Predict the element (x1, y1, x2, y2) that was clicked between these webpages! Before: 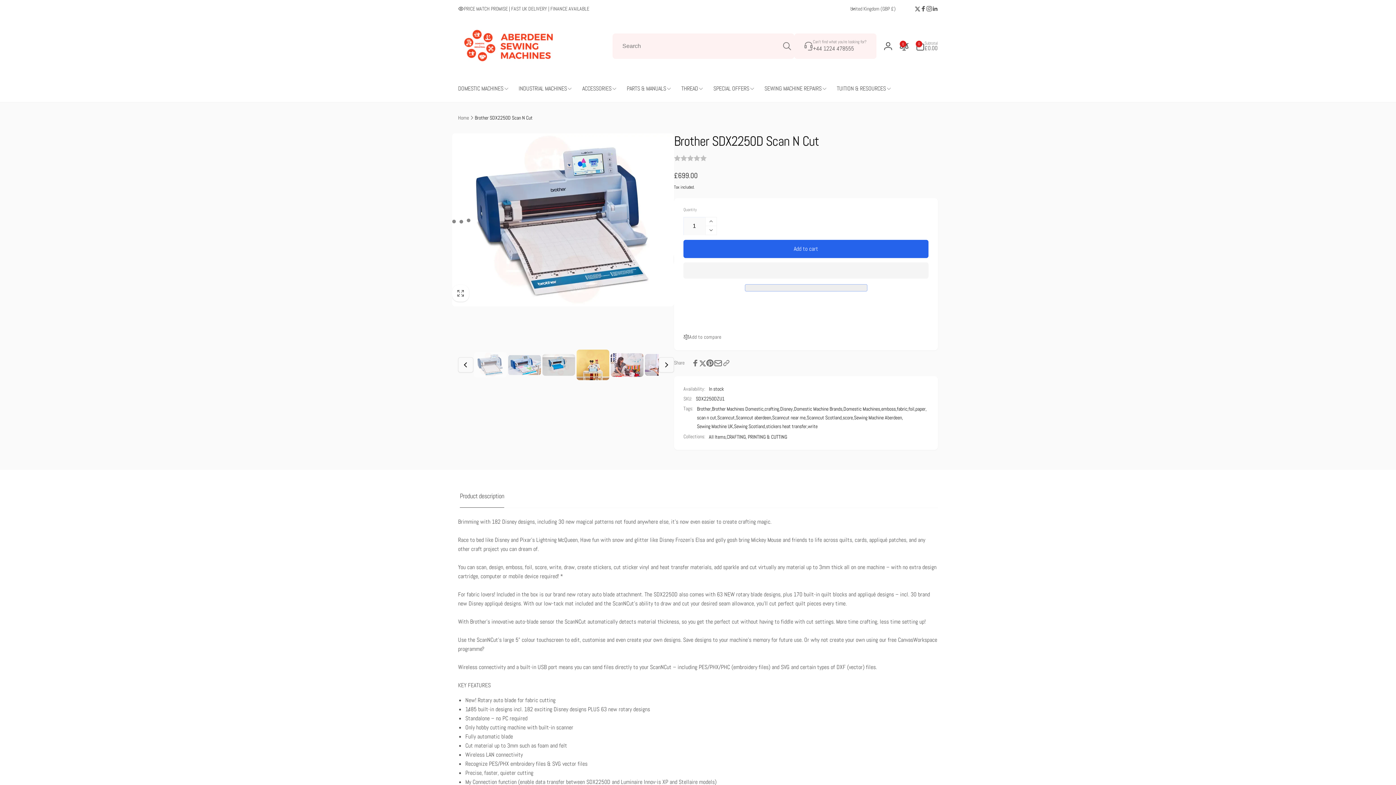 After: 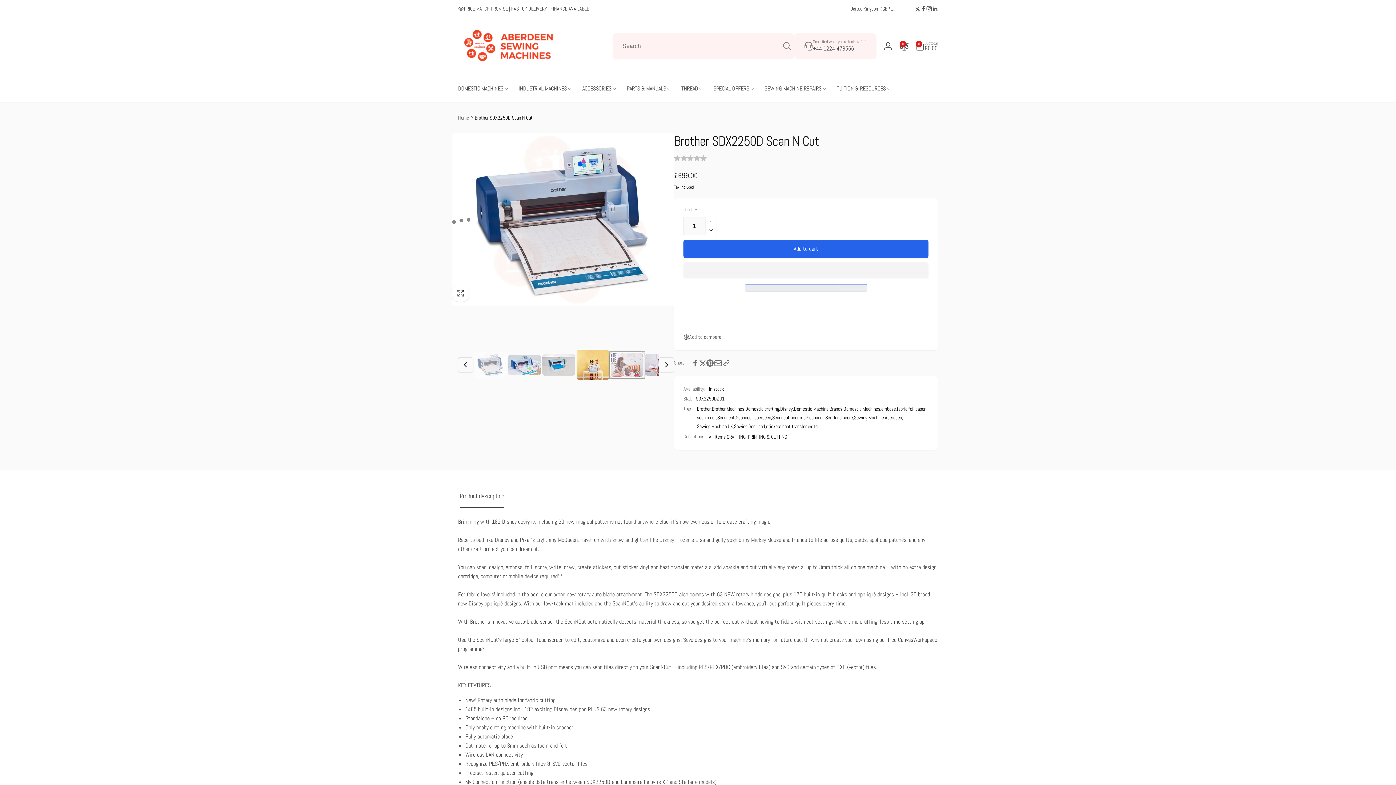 Action: bbox: (610, 353, 643, 377) label: Load image 5 in gallery view